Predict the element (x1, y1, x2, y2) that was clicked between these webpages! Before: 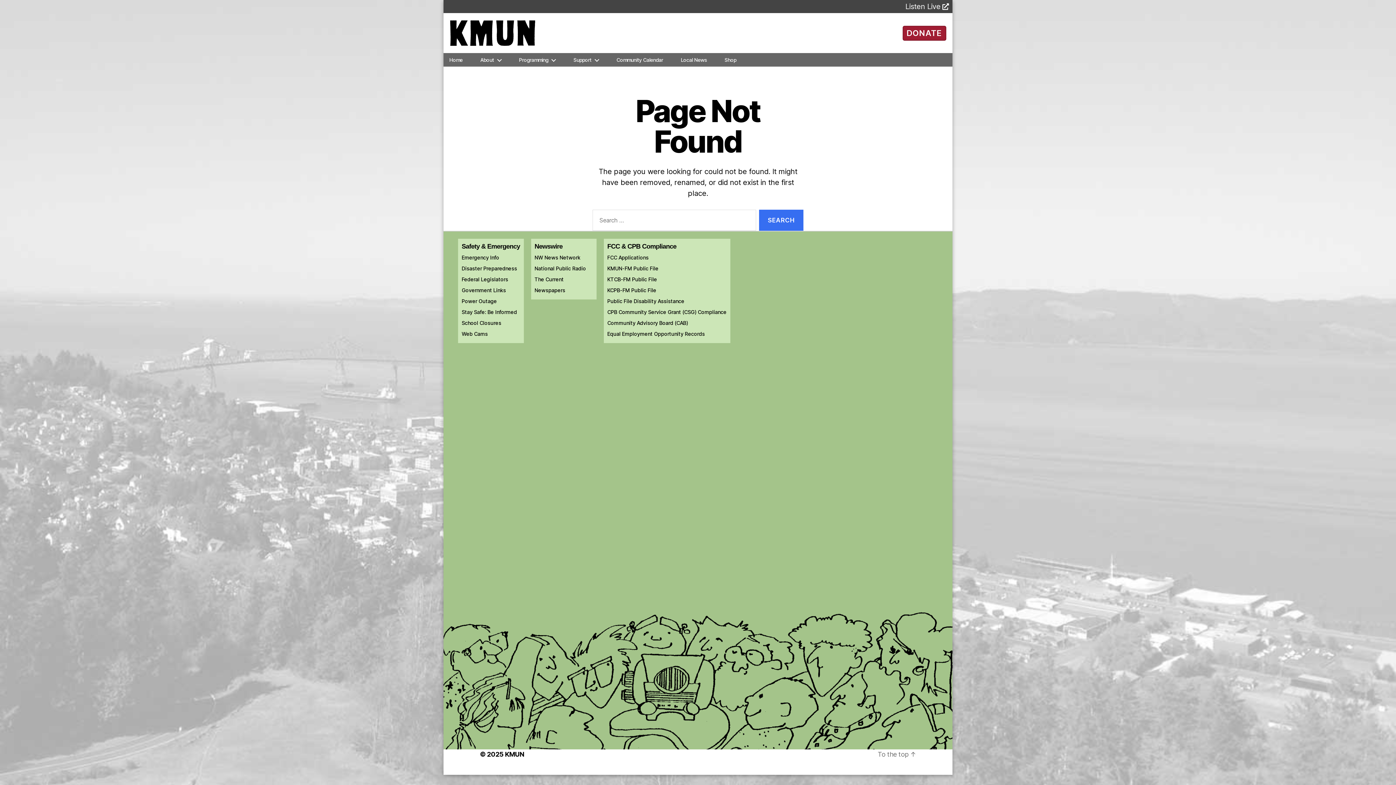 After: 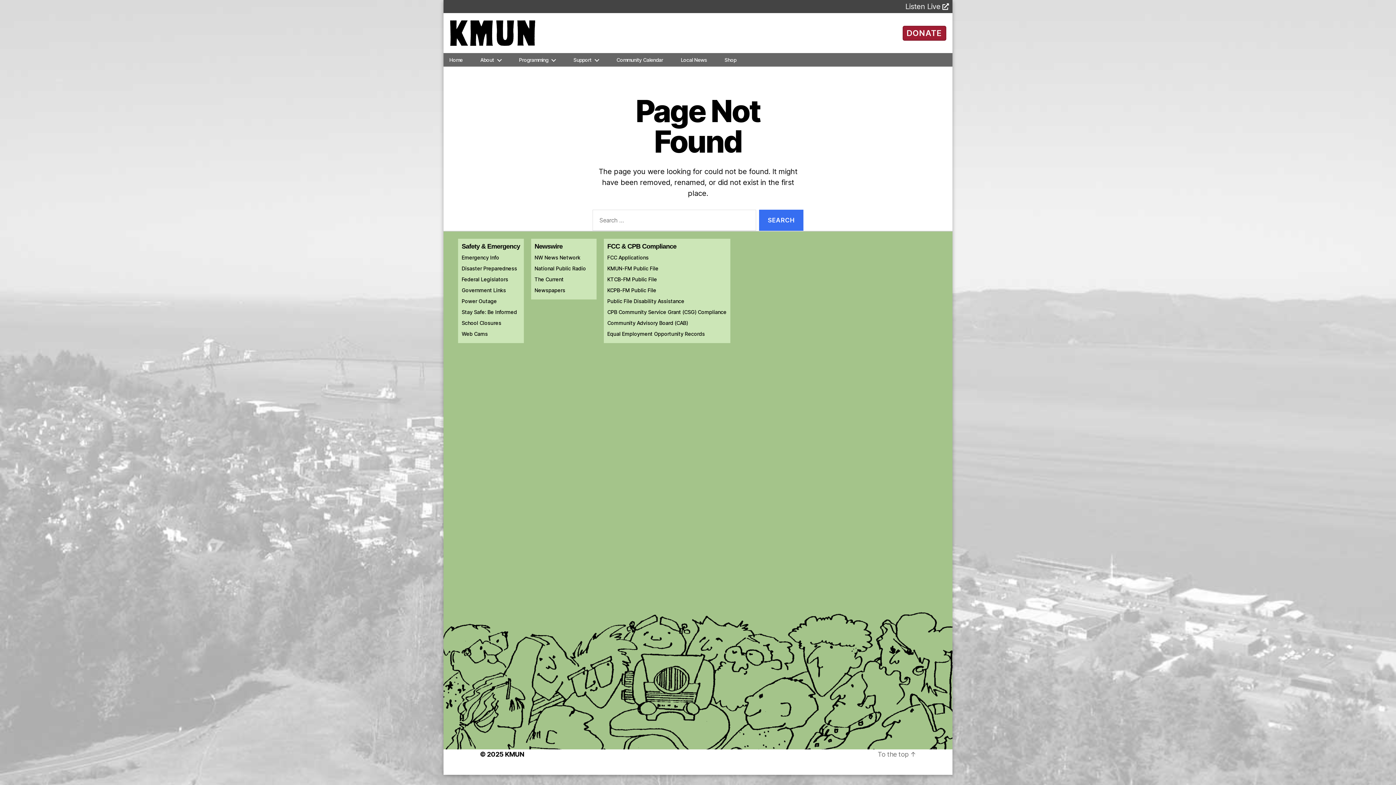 Action: label: Listen Live bbox: (905, 1, 949, 12)